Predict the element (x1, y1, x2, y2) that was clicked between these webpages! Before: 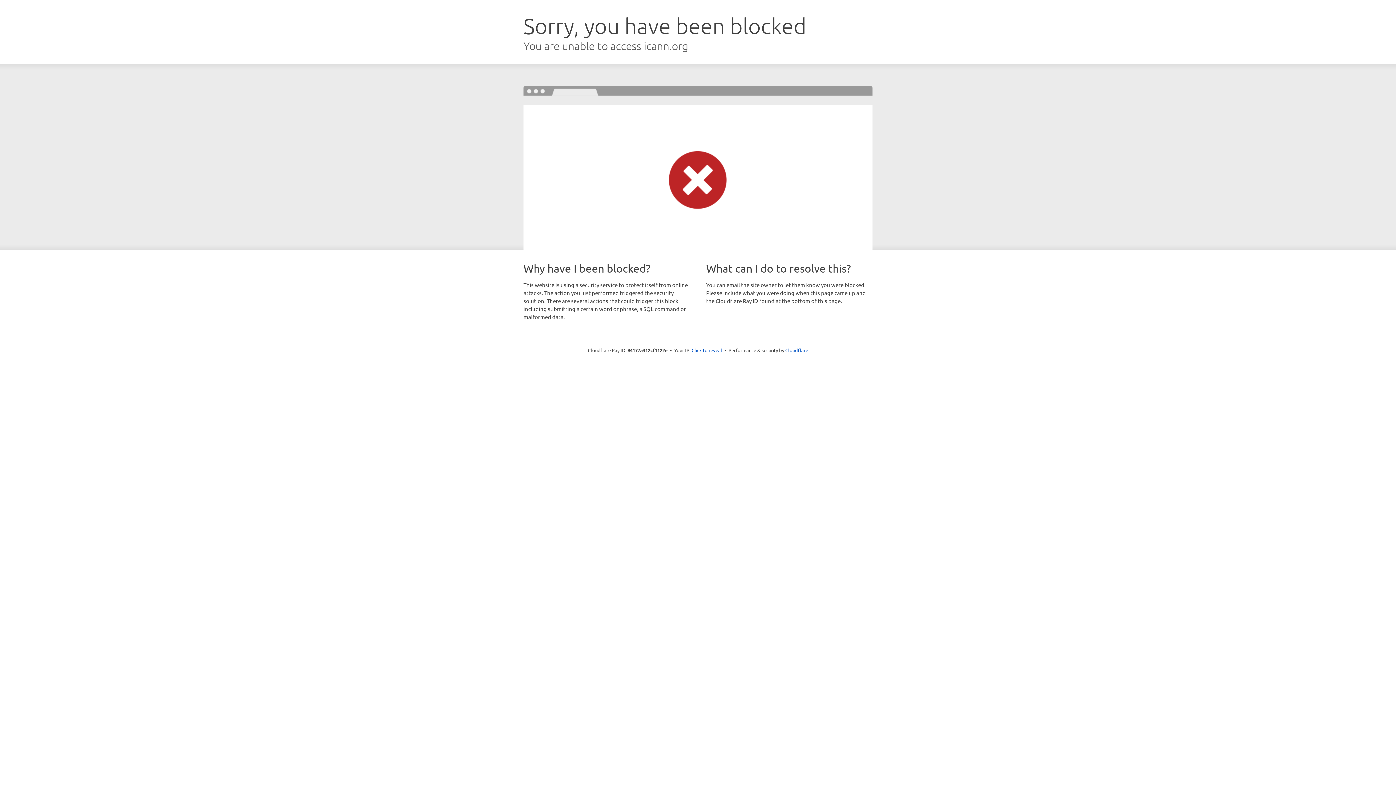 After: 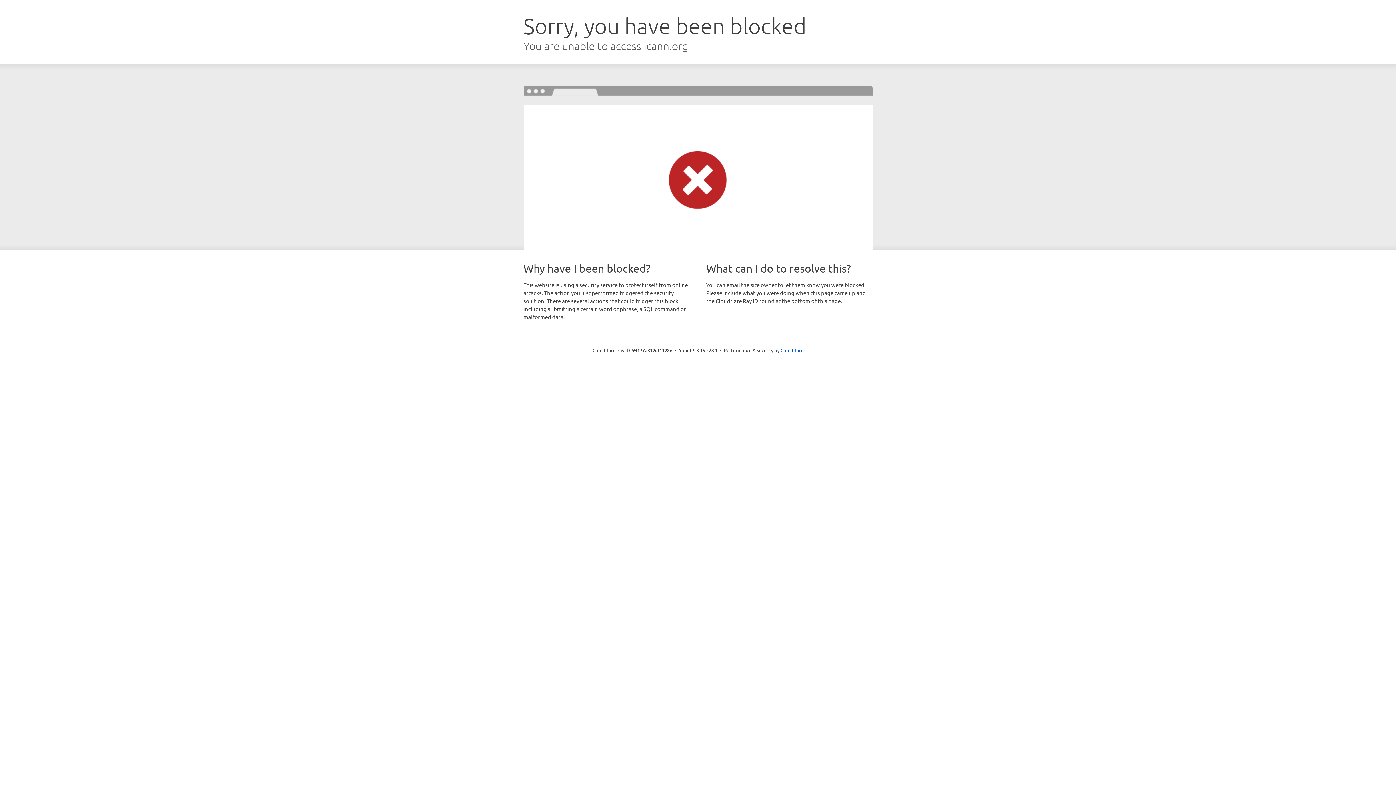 Action: bbox: (691, 346, 722, 353) label: Click to reveal